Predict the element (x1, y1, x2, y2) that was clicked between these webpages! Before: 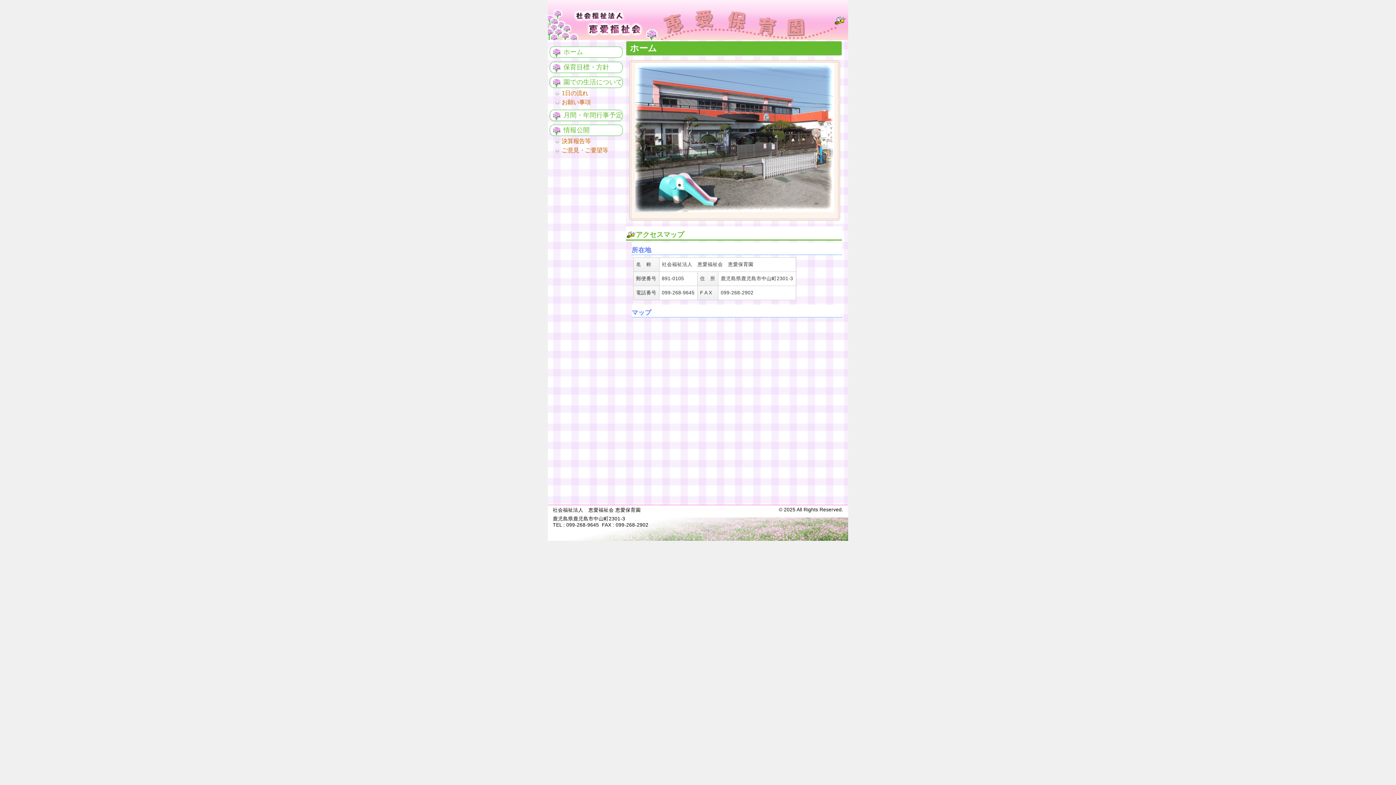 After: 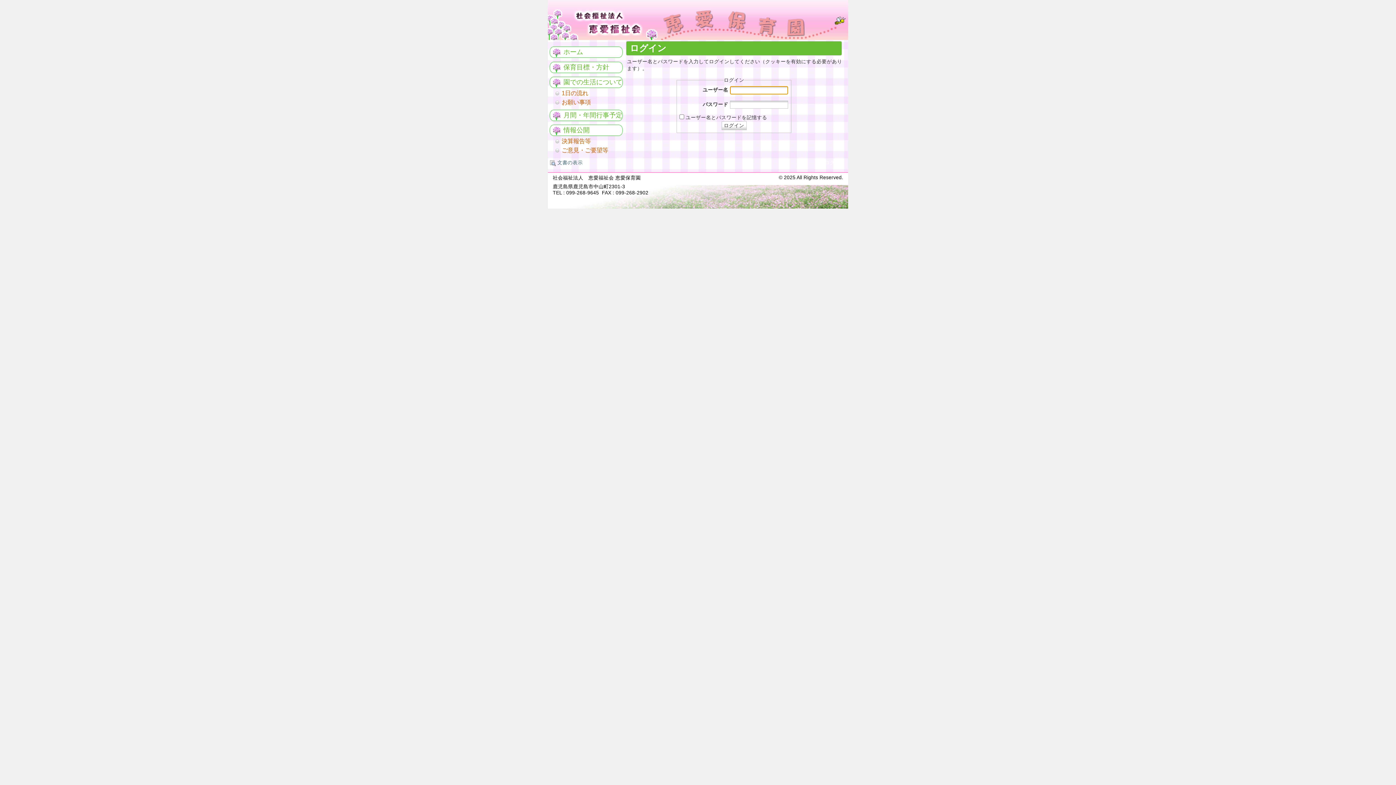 Action: label: ログイン bbox: (817, 490, 845, 500)